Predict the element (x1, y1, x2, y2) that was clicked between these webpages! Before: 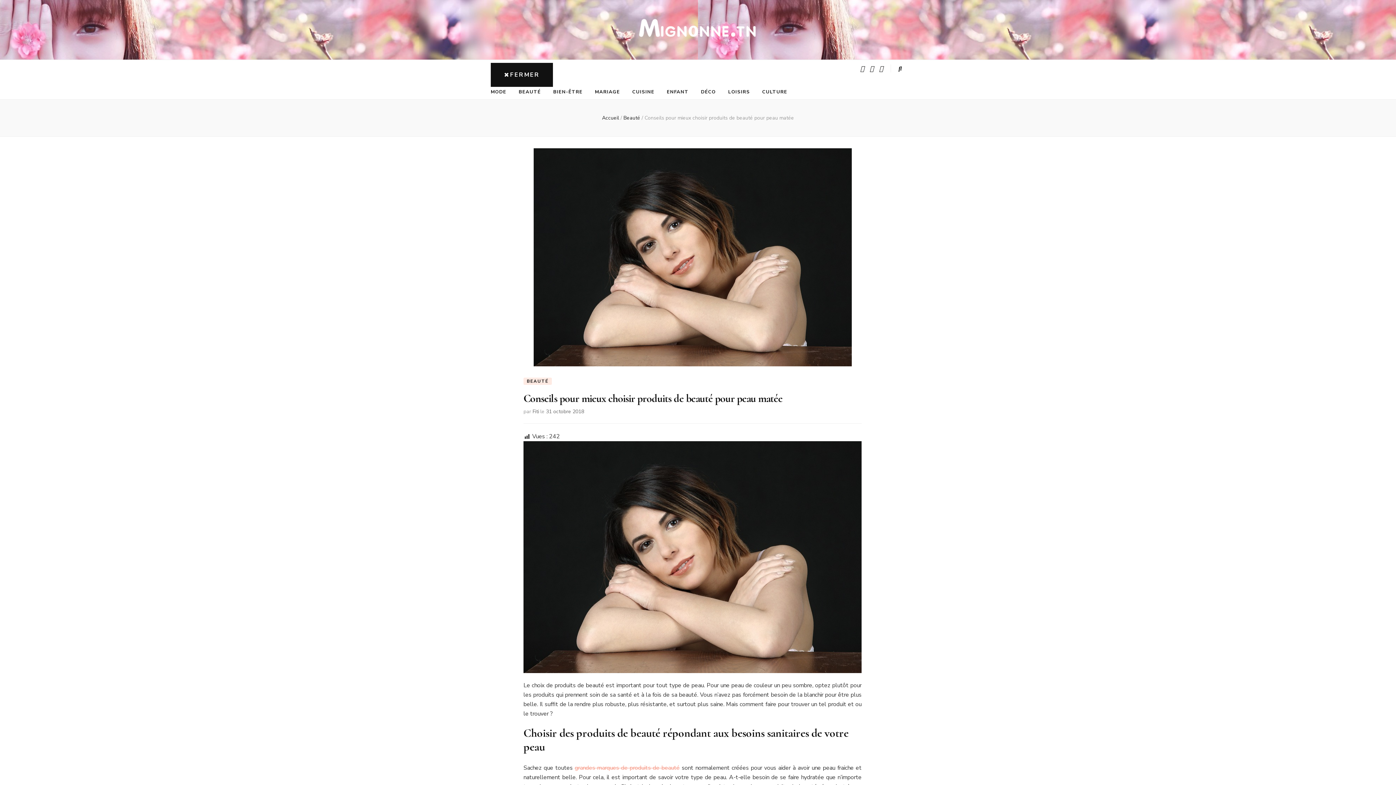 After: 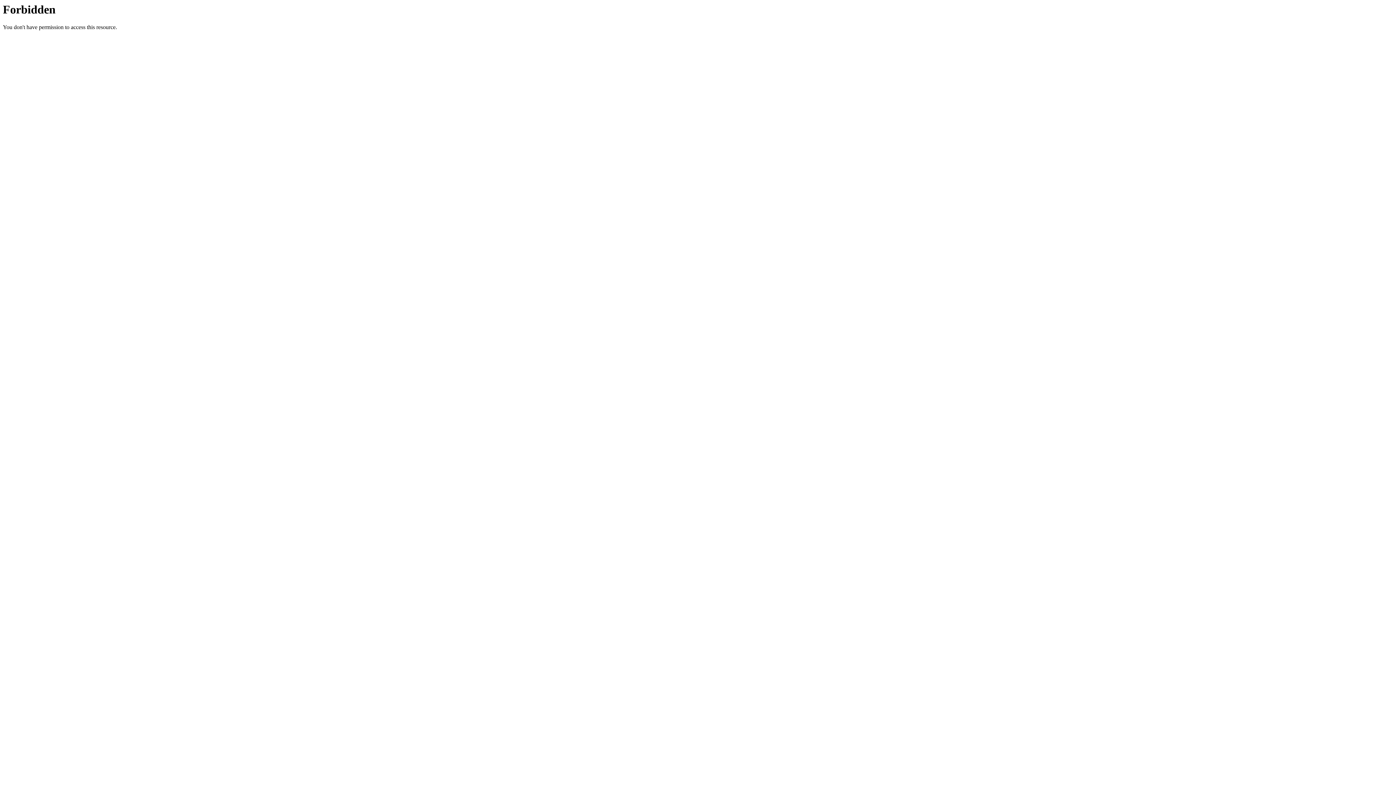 Action: bbox: (574, 764, 679, 772) label: grandes marques de produits de beauté